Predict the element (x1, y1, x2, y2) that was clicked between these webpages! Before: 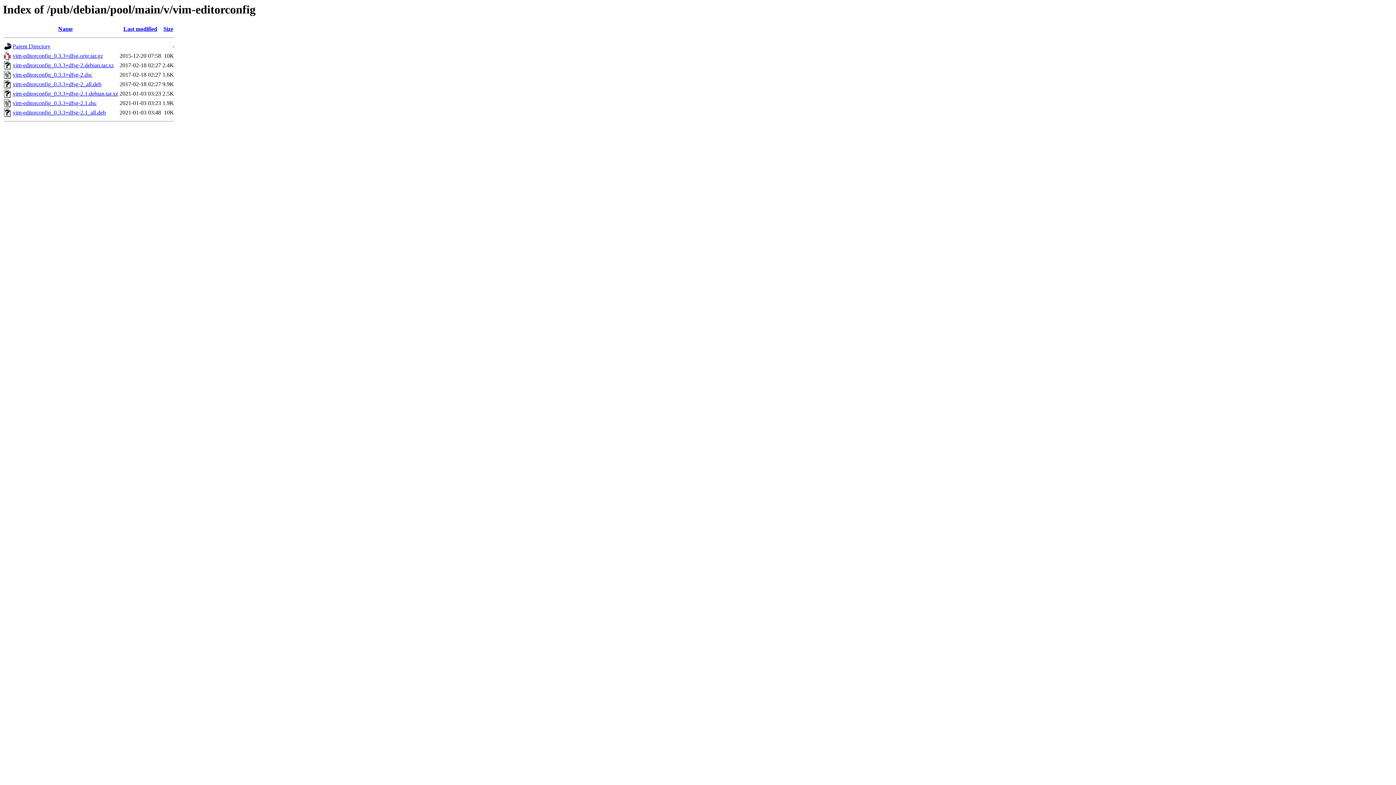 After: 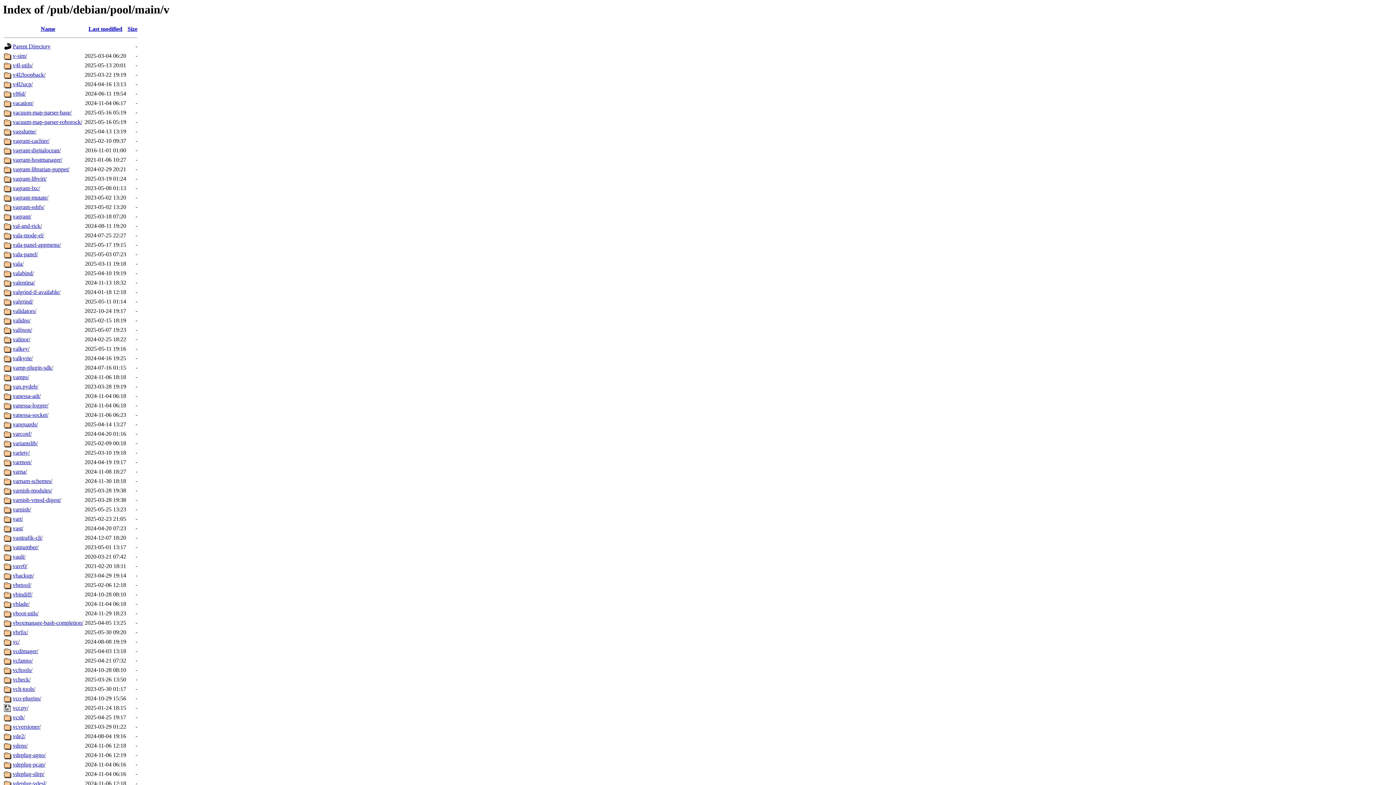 Action: label: Parent Directory bbox: (12, 43, 50, 49)